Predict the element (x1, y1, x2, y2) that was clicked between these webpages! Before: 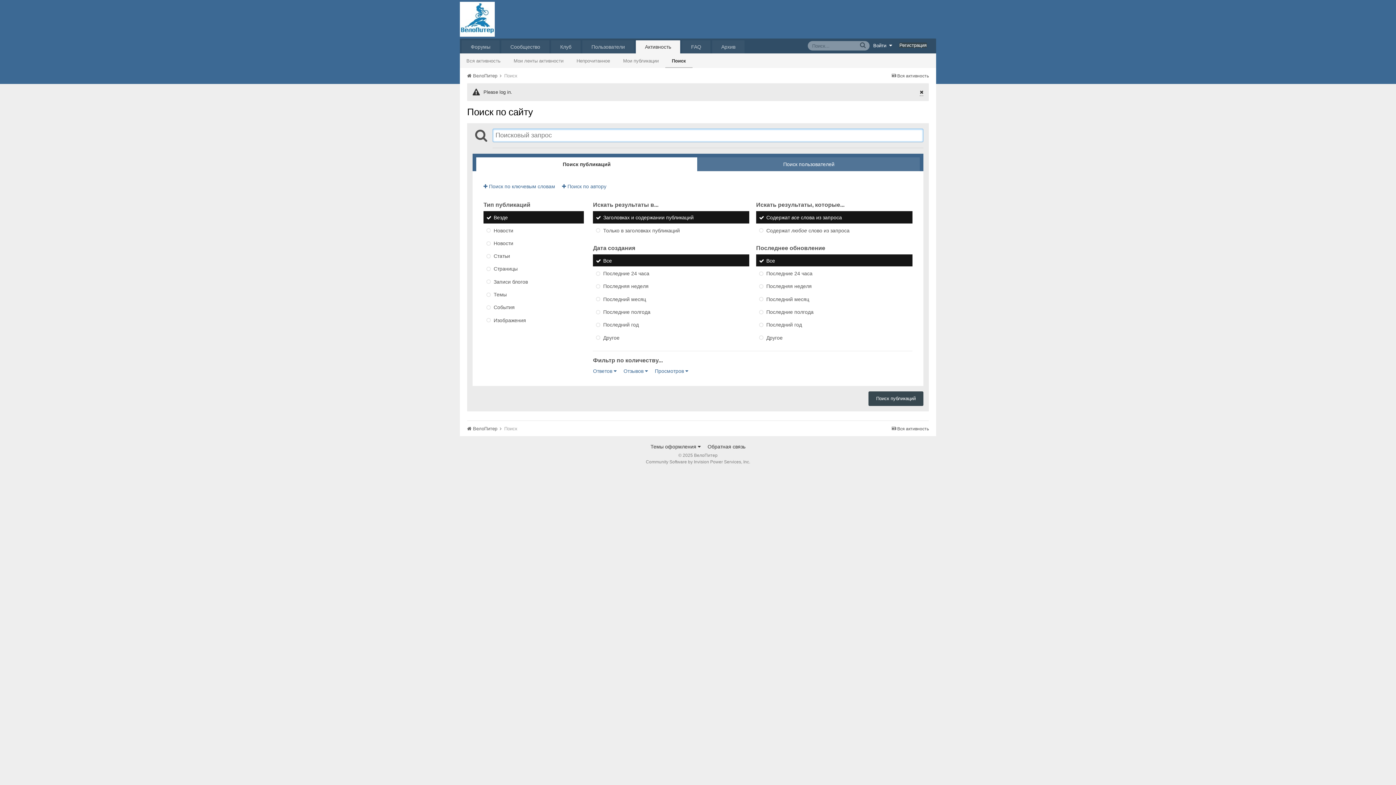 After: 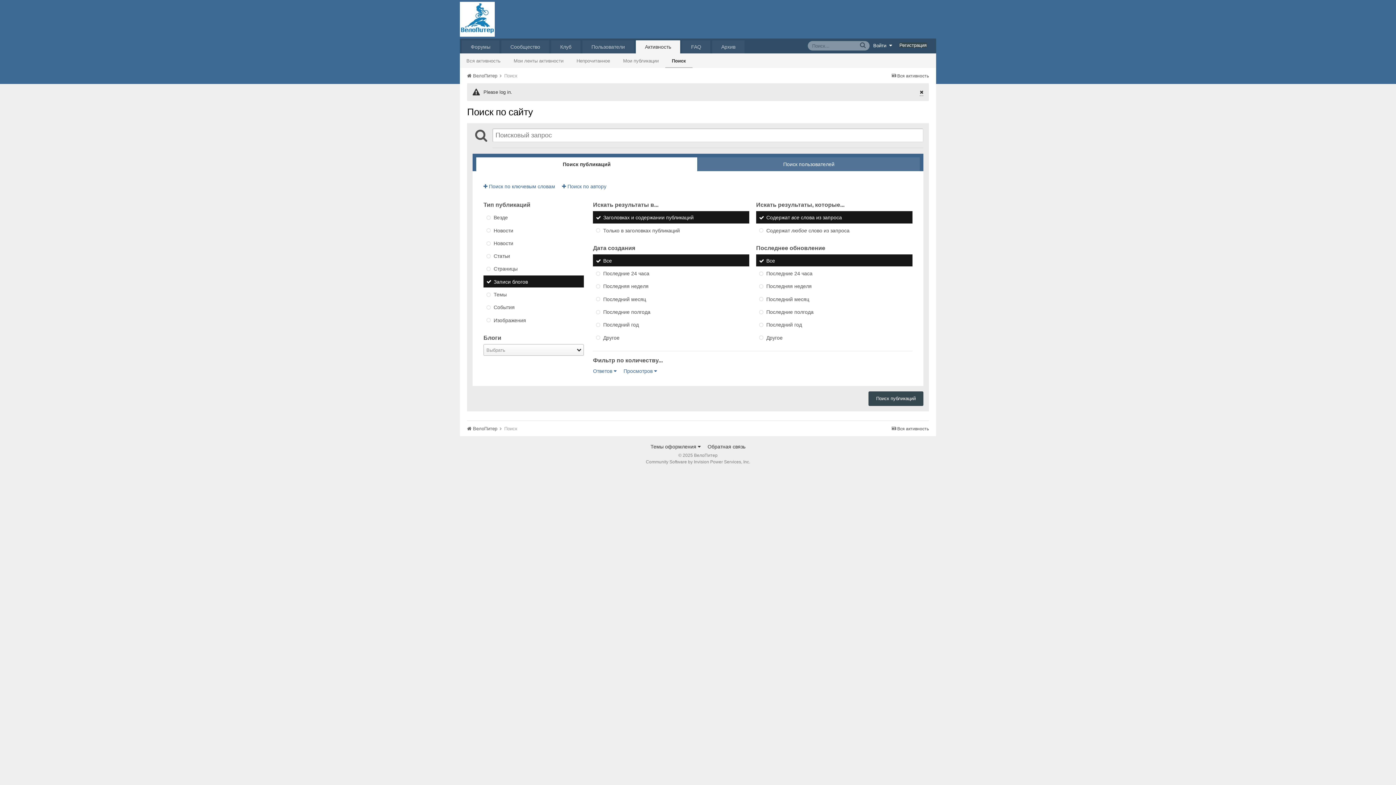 Action: label: Записи блогов bbox: (483, 275, 584, 287)